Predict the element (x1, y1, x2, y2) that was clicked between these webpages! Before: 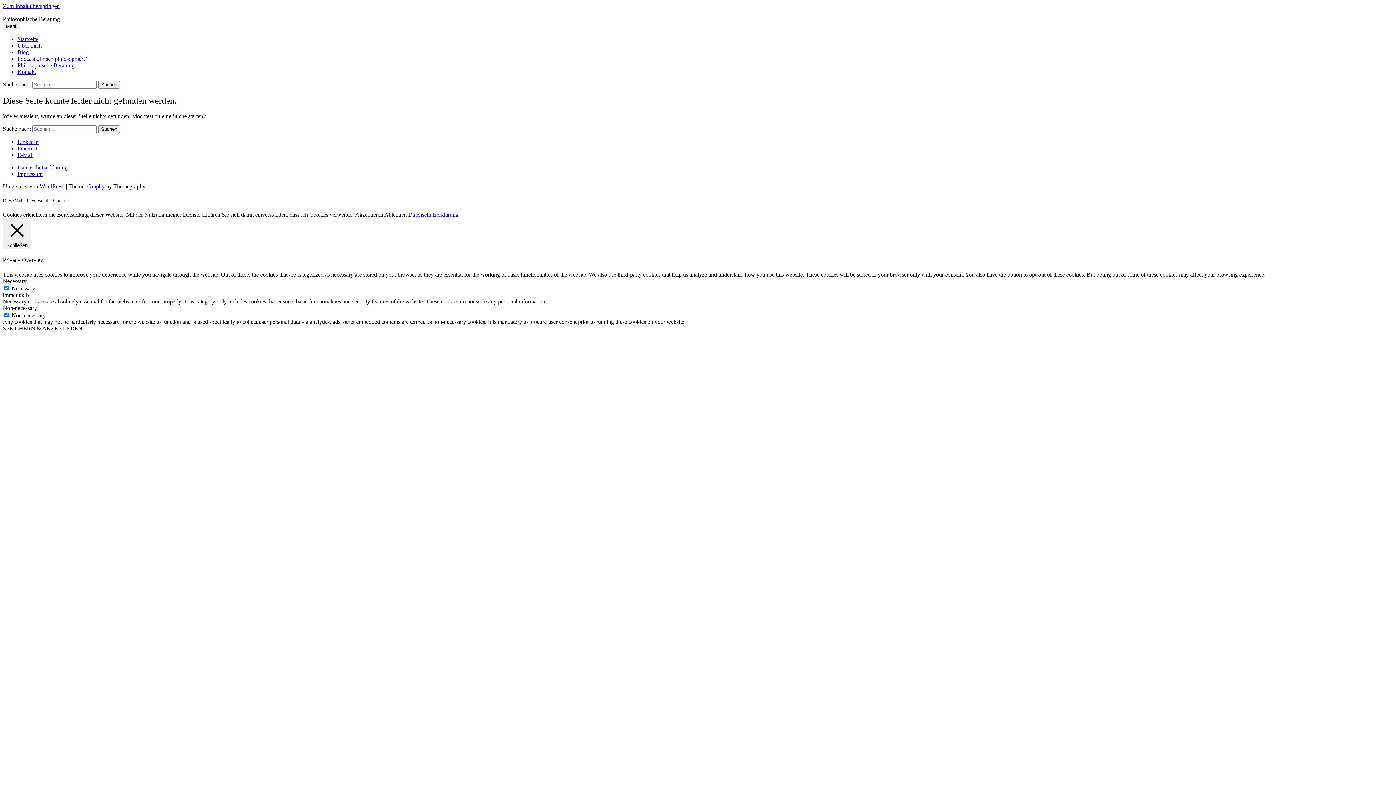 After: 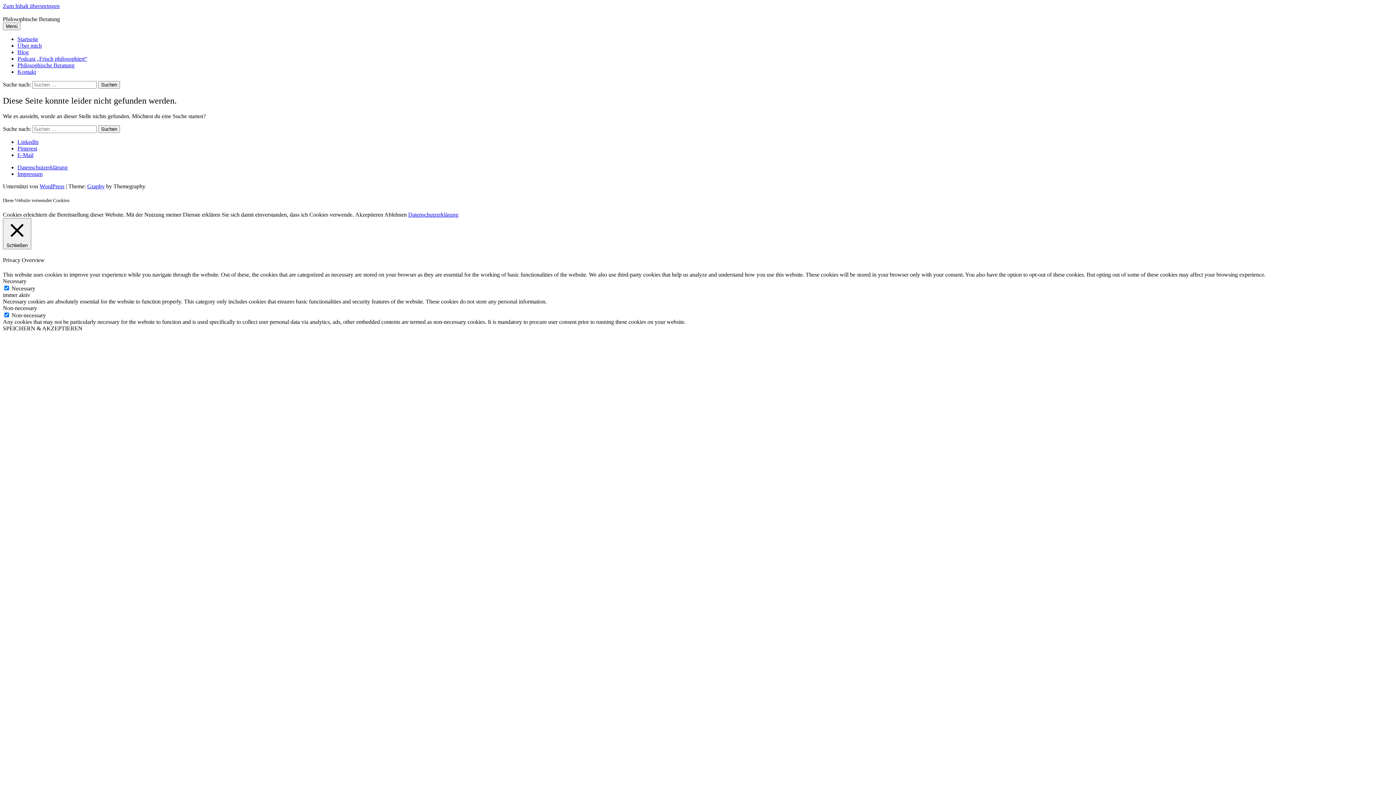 Action: label: Datenschutzerklärung bbox: (408, 211, 458, 218)